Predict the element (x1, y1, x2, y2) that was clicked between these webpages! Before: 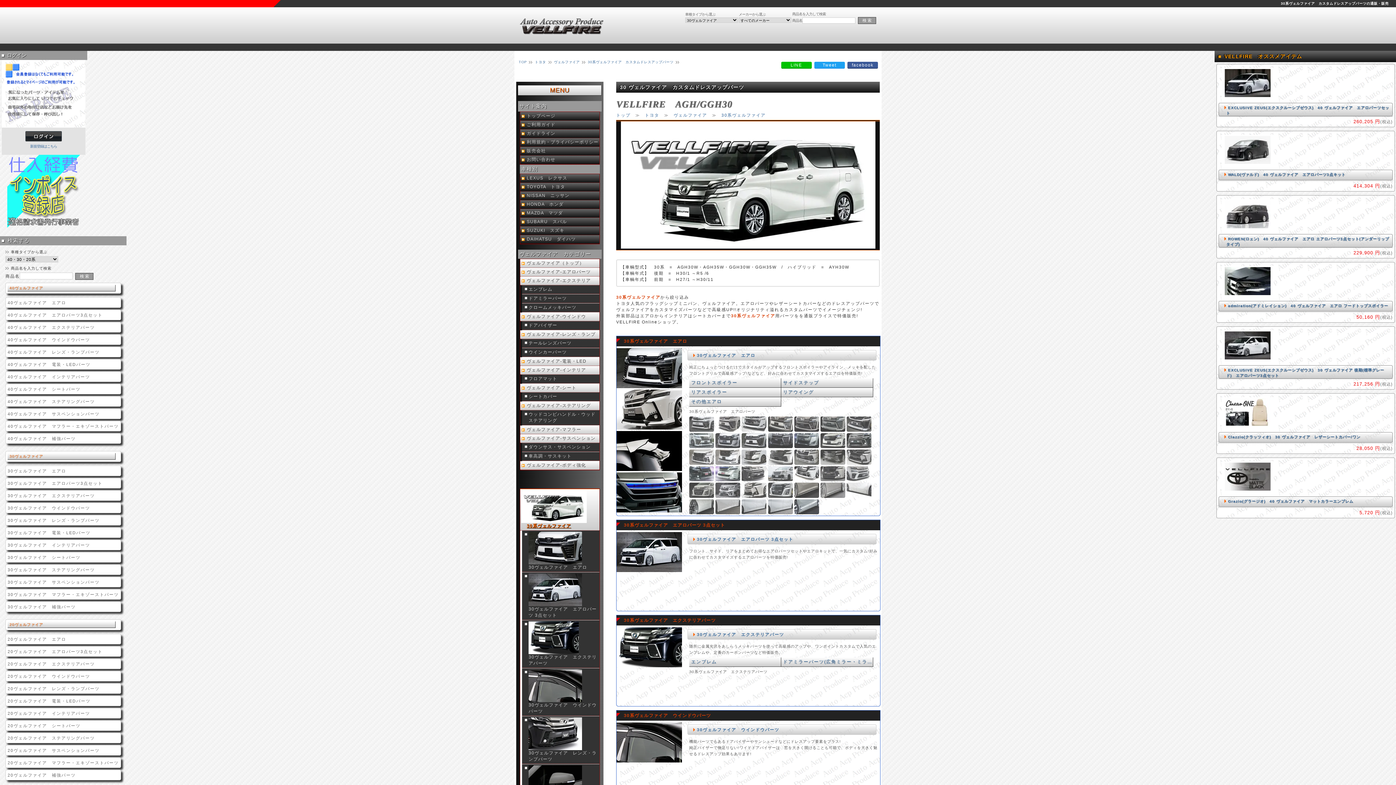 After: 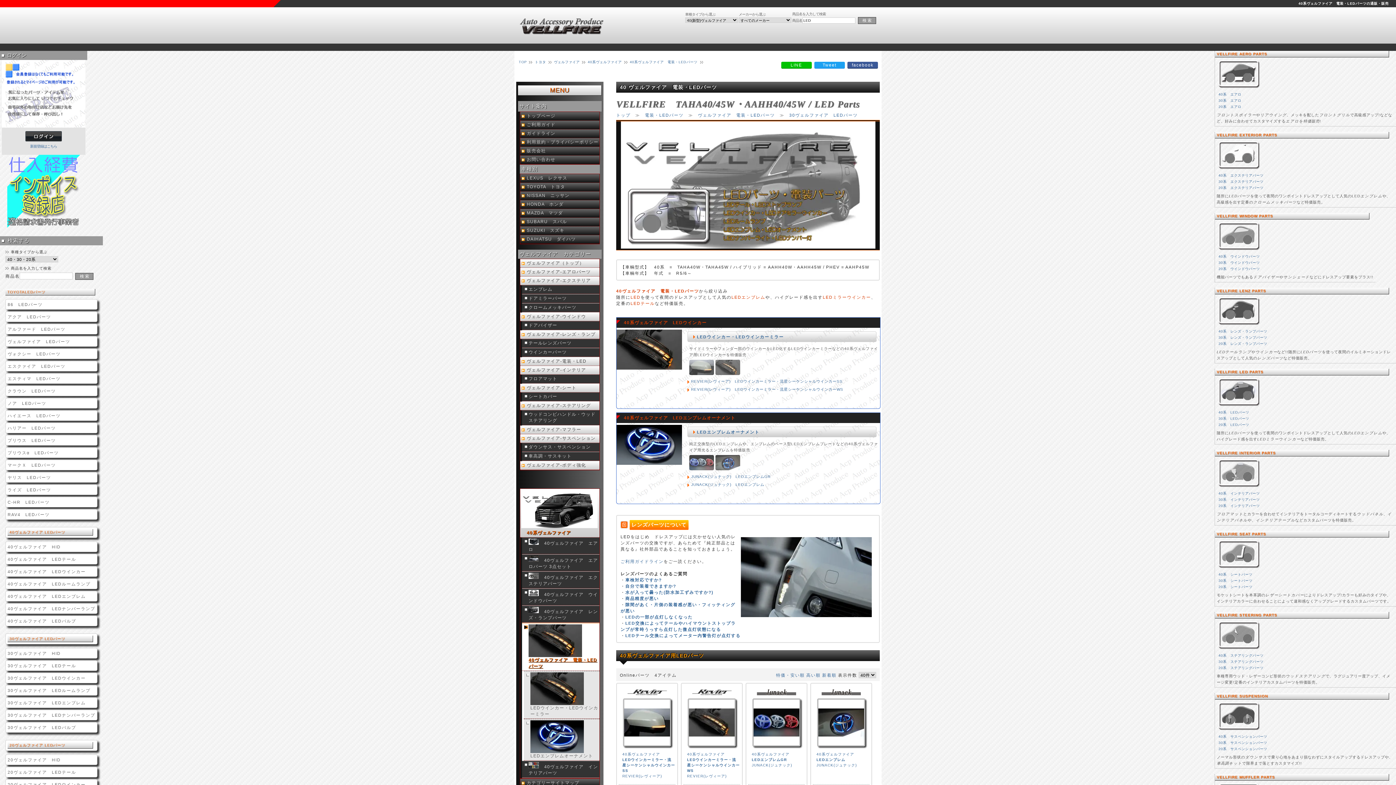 Action: label: 40ヴェルファイア　電装・LEDパーツ bbox: (5, 359, 121, 369)